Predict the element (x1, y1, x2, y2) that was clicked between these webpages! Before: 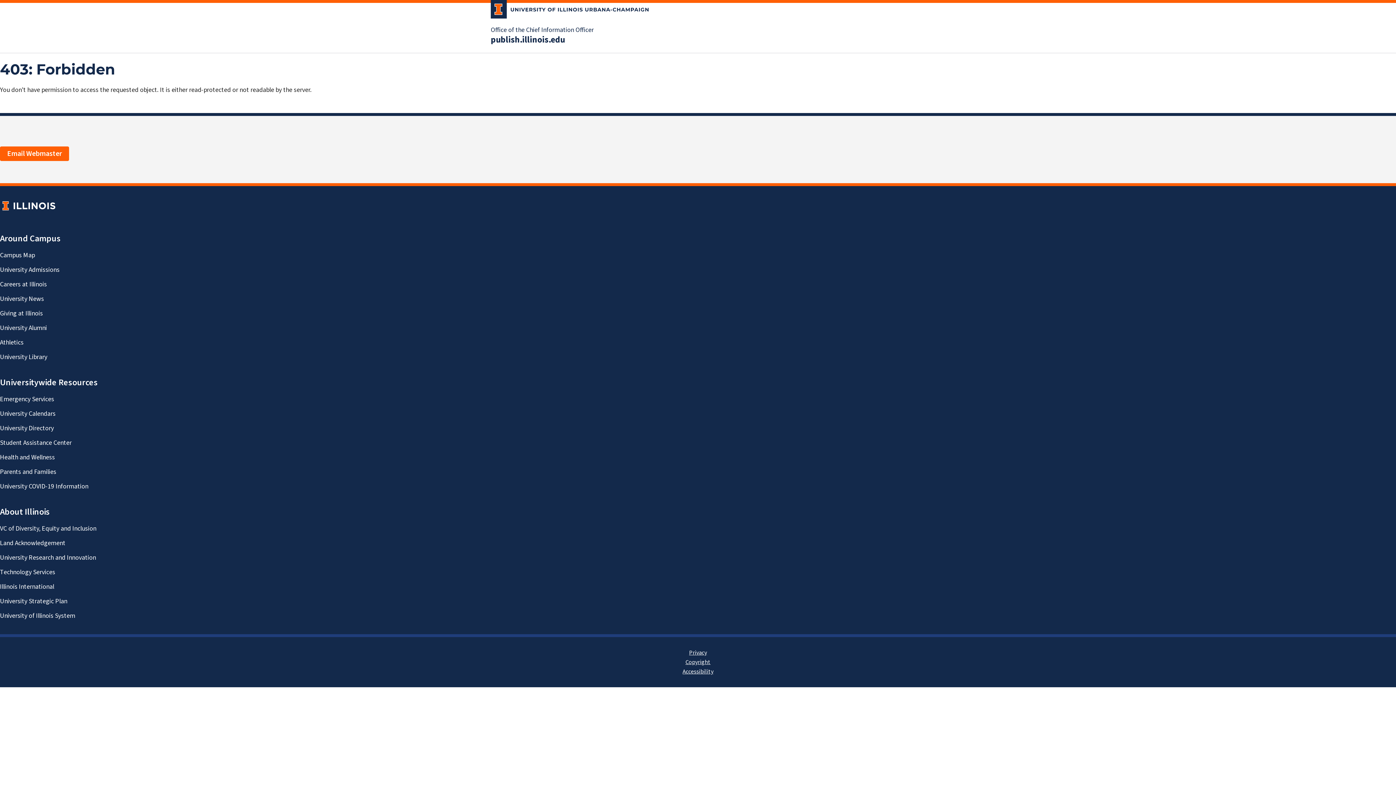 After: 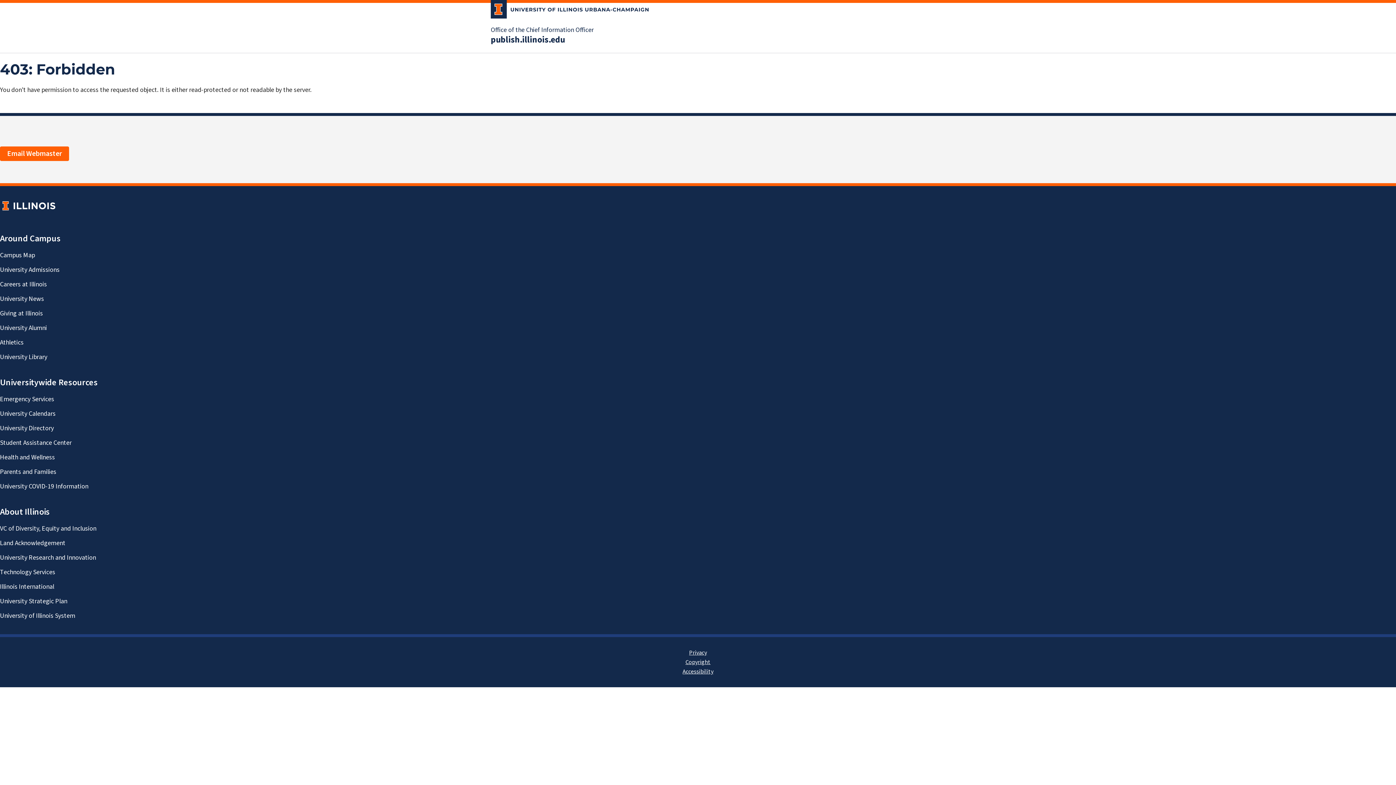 Action: bbox: (490, 34, 565, 45) label: publish.illinois.edu